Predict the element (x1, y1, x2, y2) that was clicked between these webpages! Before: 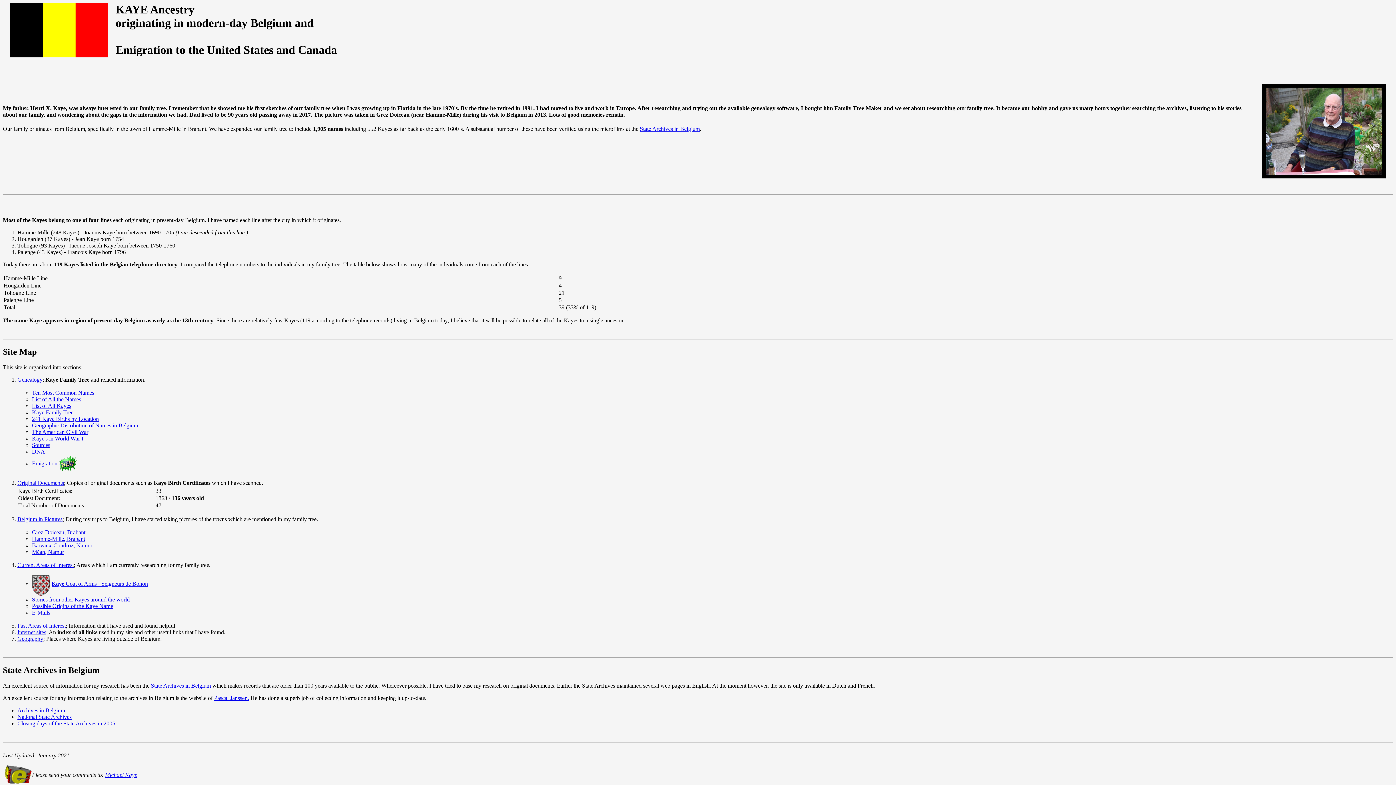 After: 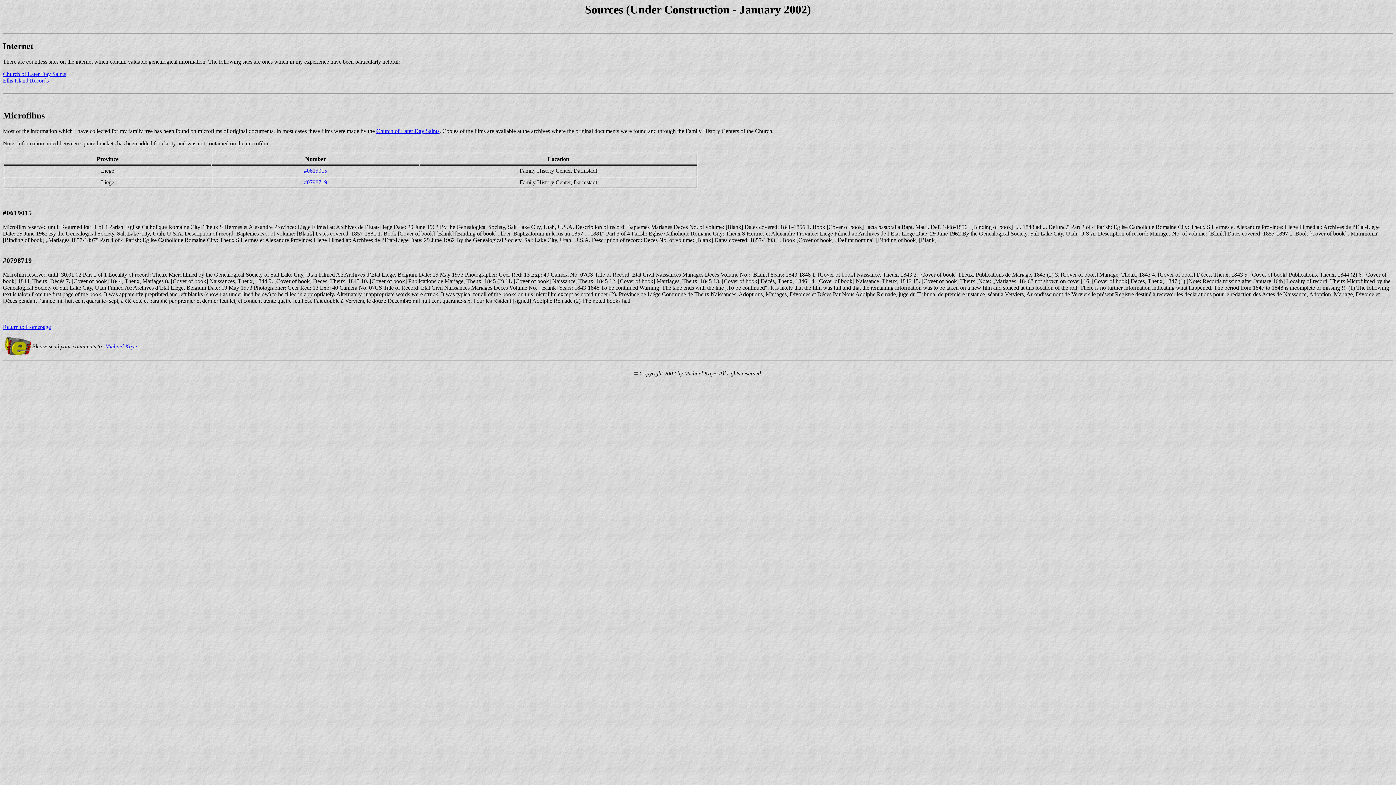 Action: bbox: (32, 442, 50, 448) label: Sources